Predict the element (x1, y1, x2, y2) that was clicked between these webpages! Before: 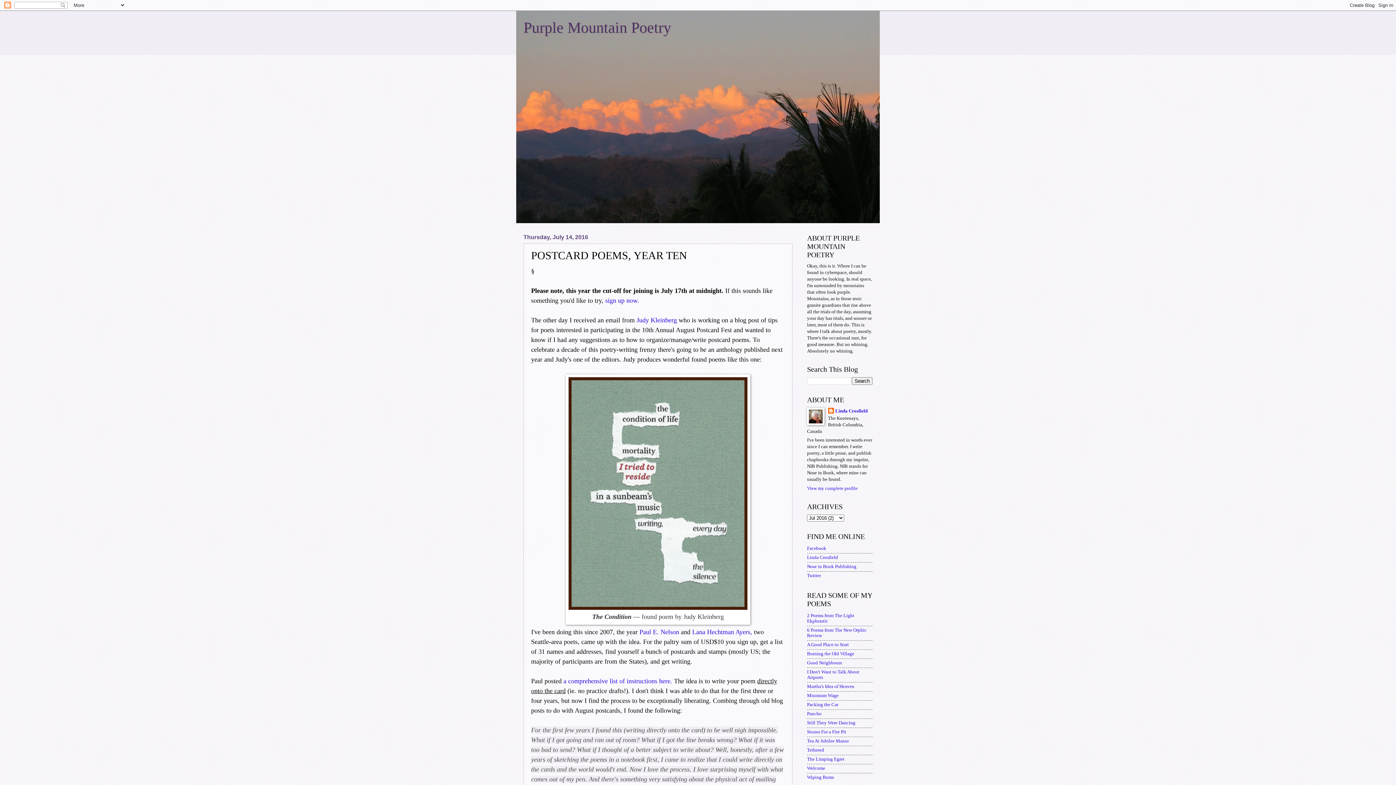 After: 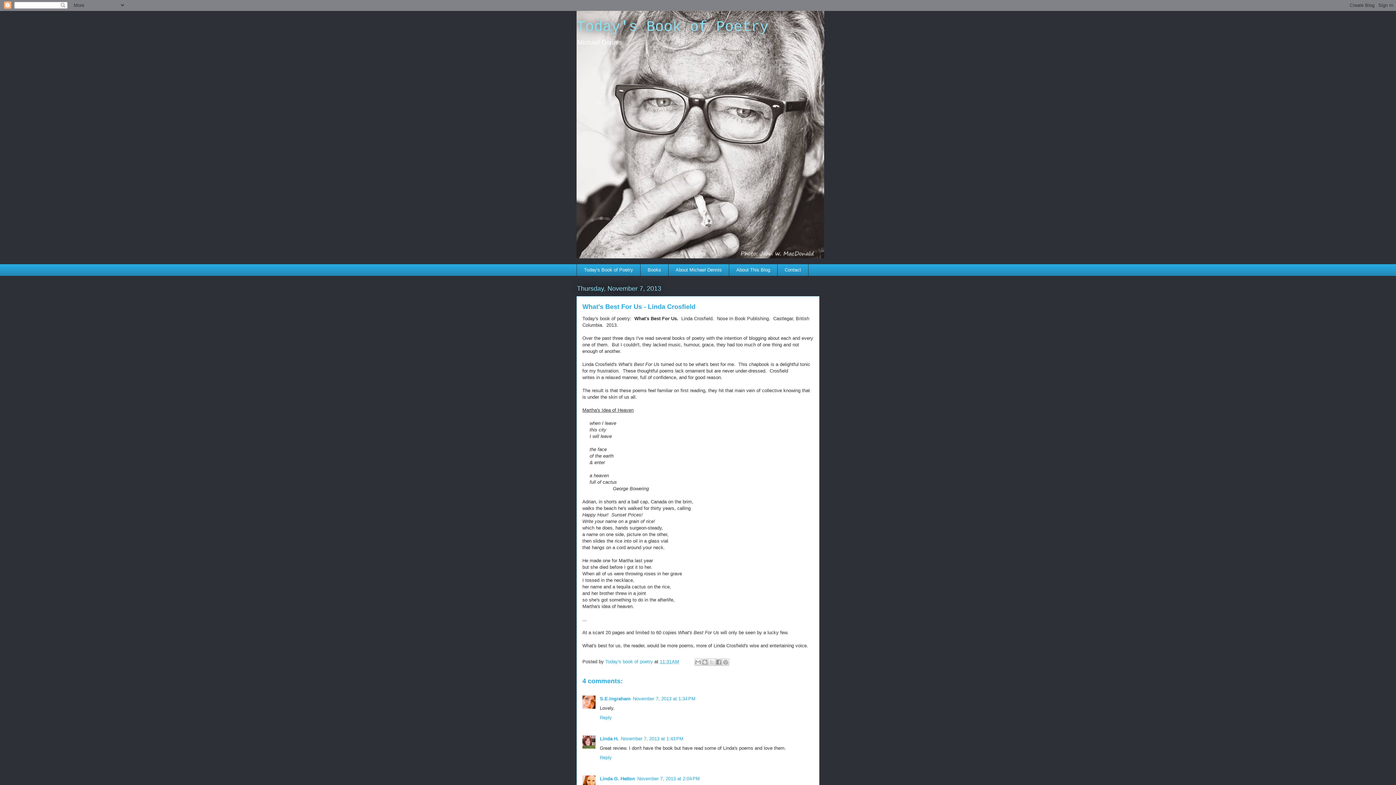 Action: label: Martha's Idea of Heaven bbox: (807, 684, 854, 689)